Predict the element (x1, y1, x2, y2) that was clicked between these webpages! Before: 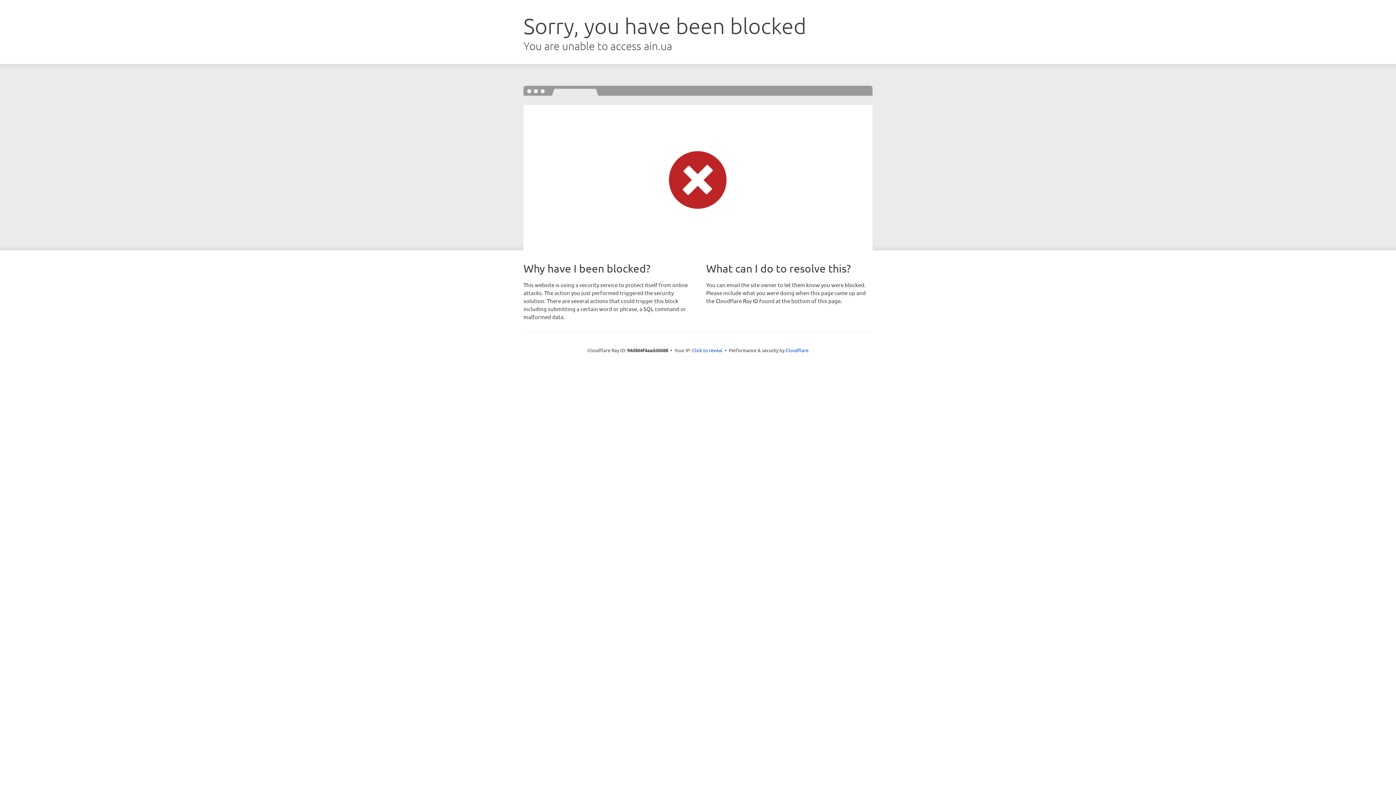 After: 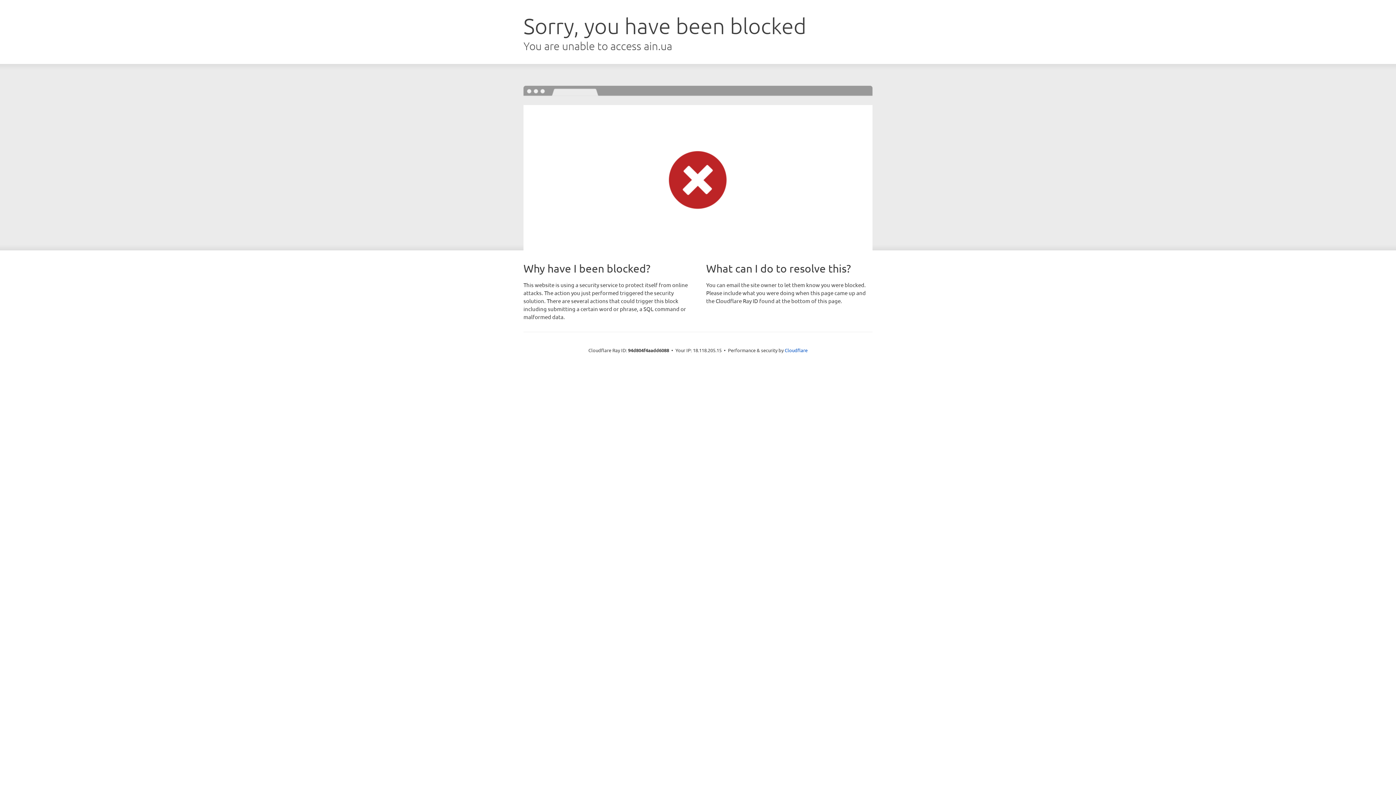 Action: bbox: (692, 346, 722, 353) label: Click to reveal